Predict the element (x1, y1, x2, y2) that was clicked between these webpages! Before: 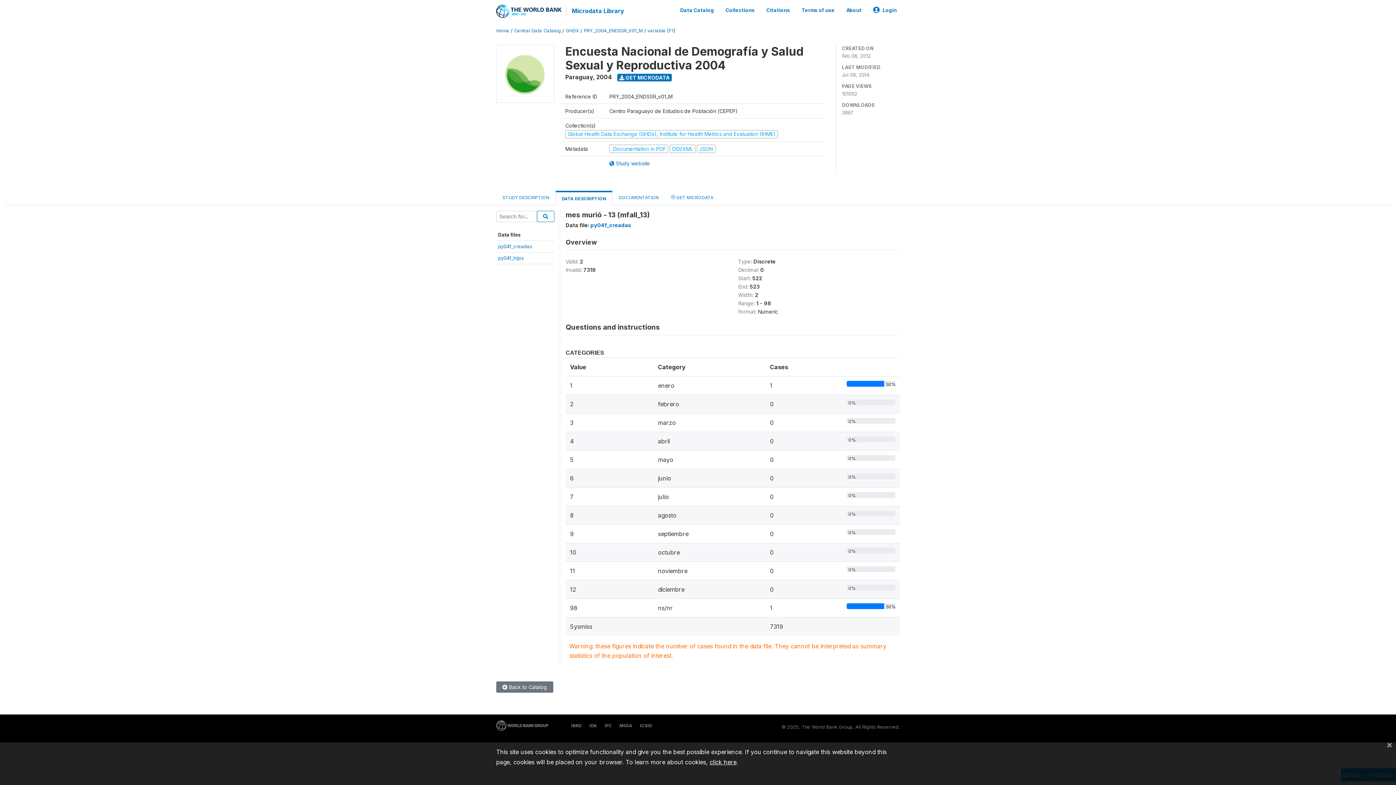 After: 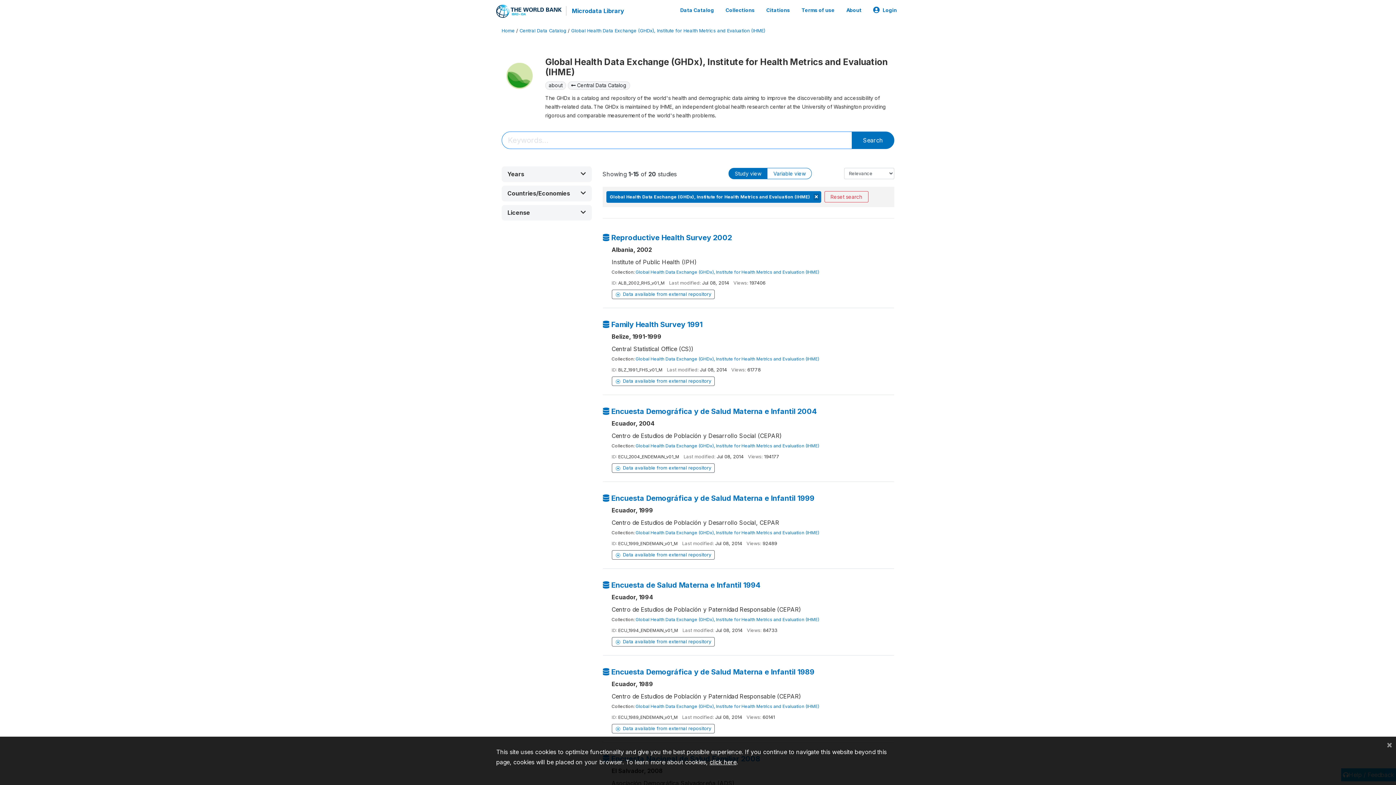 Action: bbox: (565, 28, 579, 33) label: GHDX